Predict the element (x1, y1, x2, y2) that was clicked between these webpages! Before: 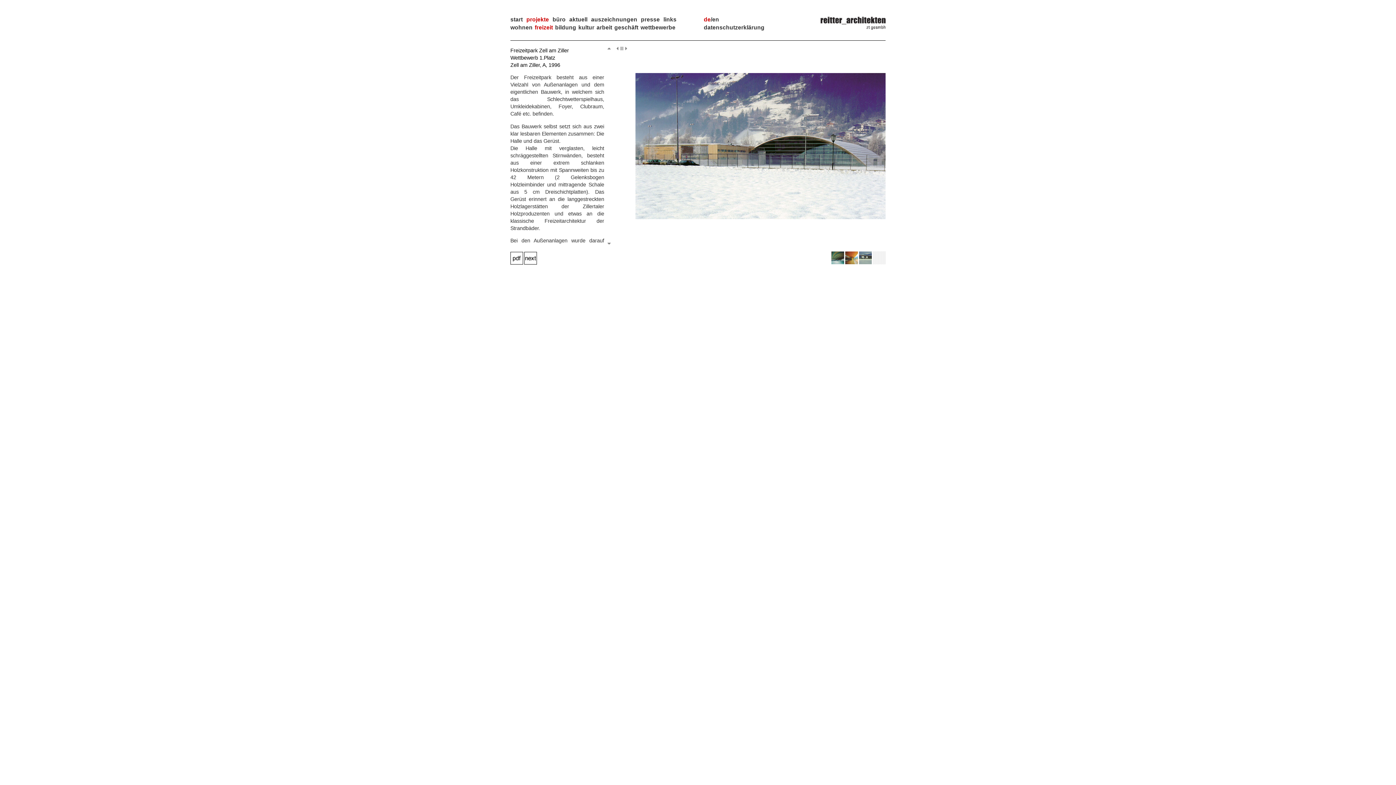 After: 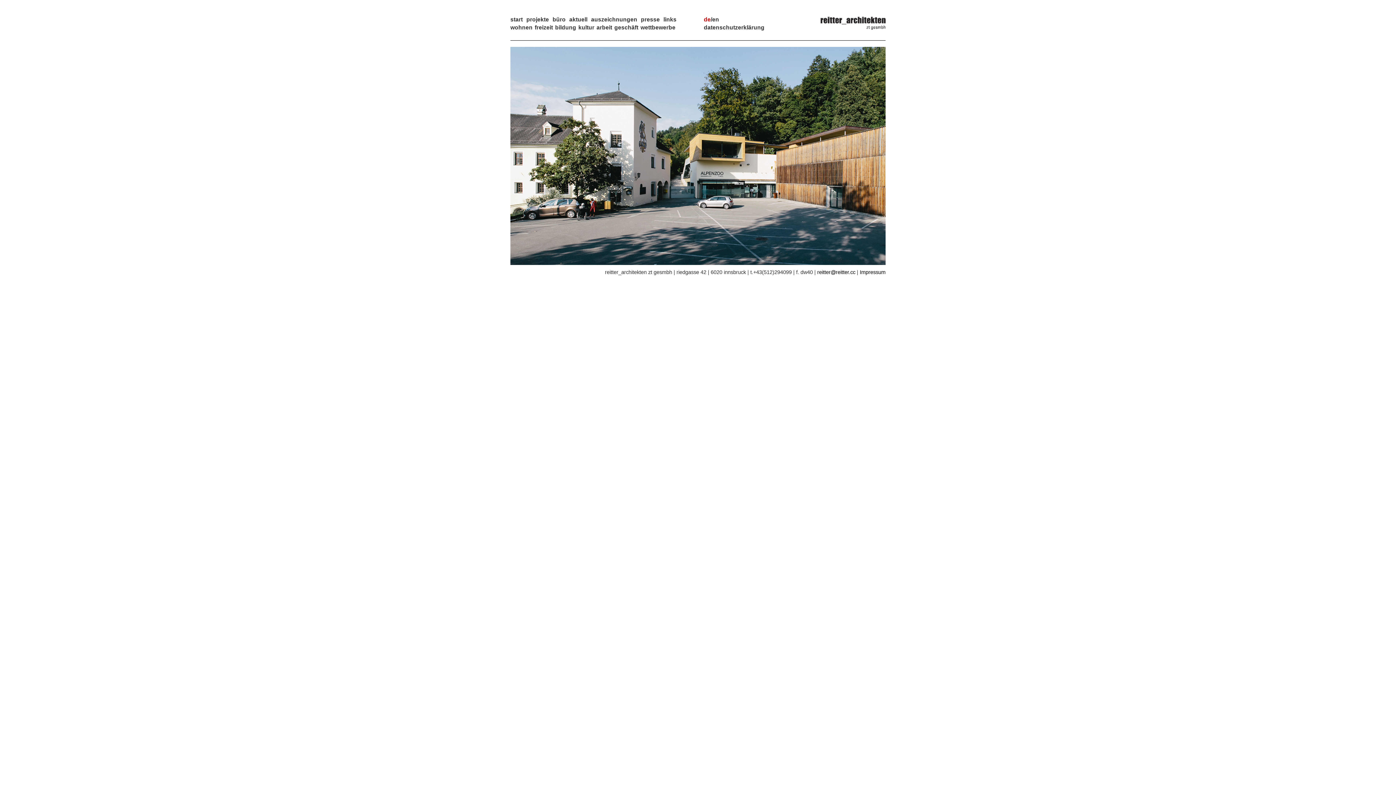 Action: bbox: (820, 25, 885, 30)